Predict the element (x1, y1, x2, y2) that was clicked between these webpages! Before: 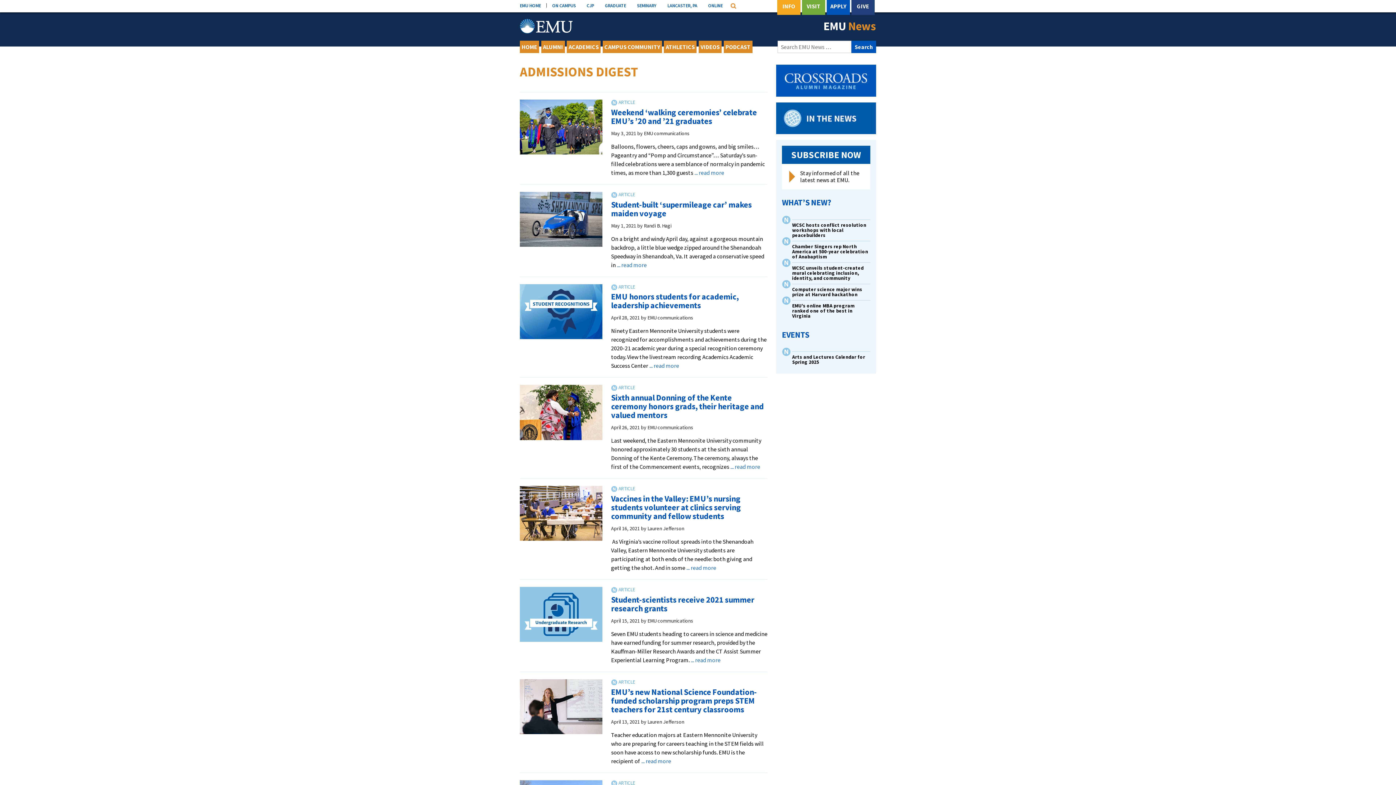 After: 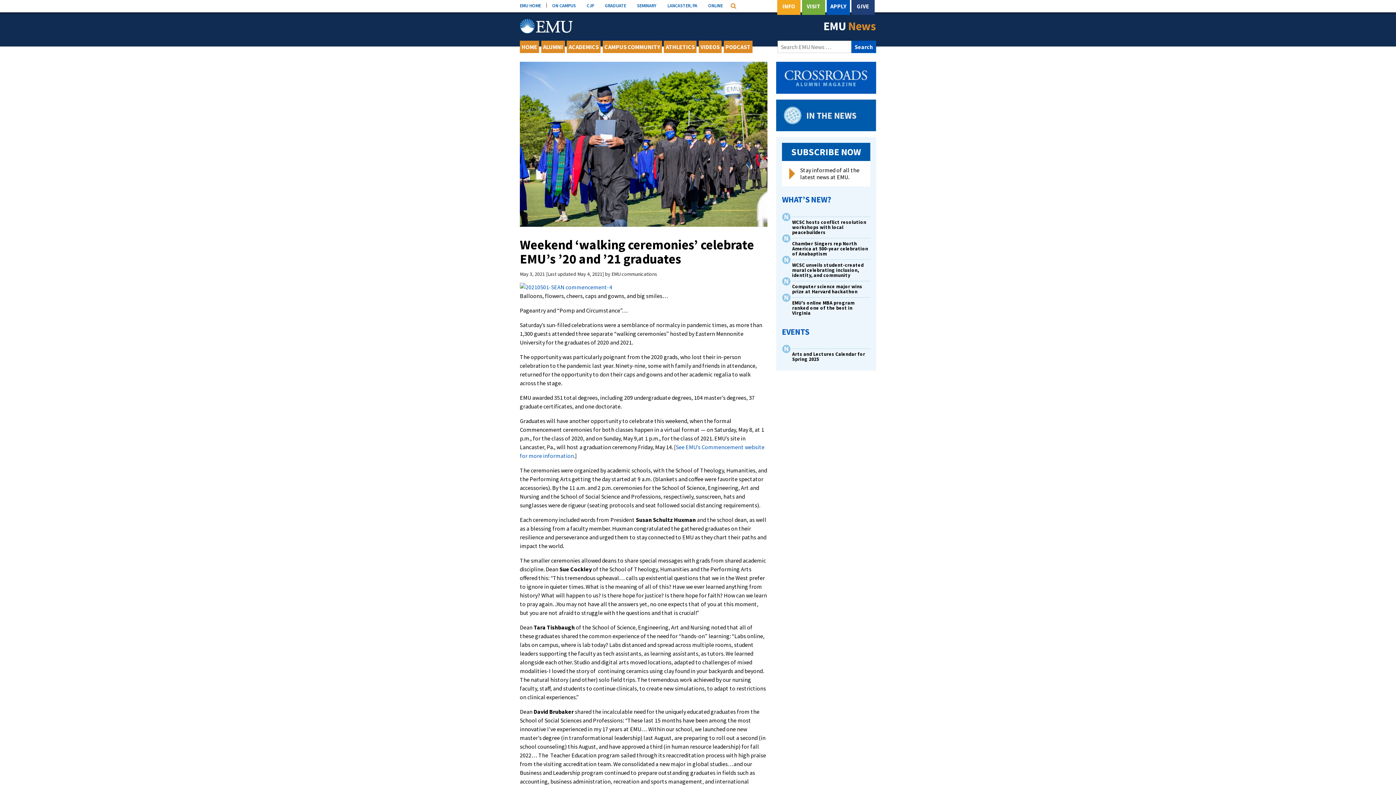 Action: bbox: (694, 169, 724, 176) label: ... read more
about Weekend ‘walking ceremonies’ celebrate EMU’s ’20 and ’21 graduates